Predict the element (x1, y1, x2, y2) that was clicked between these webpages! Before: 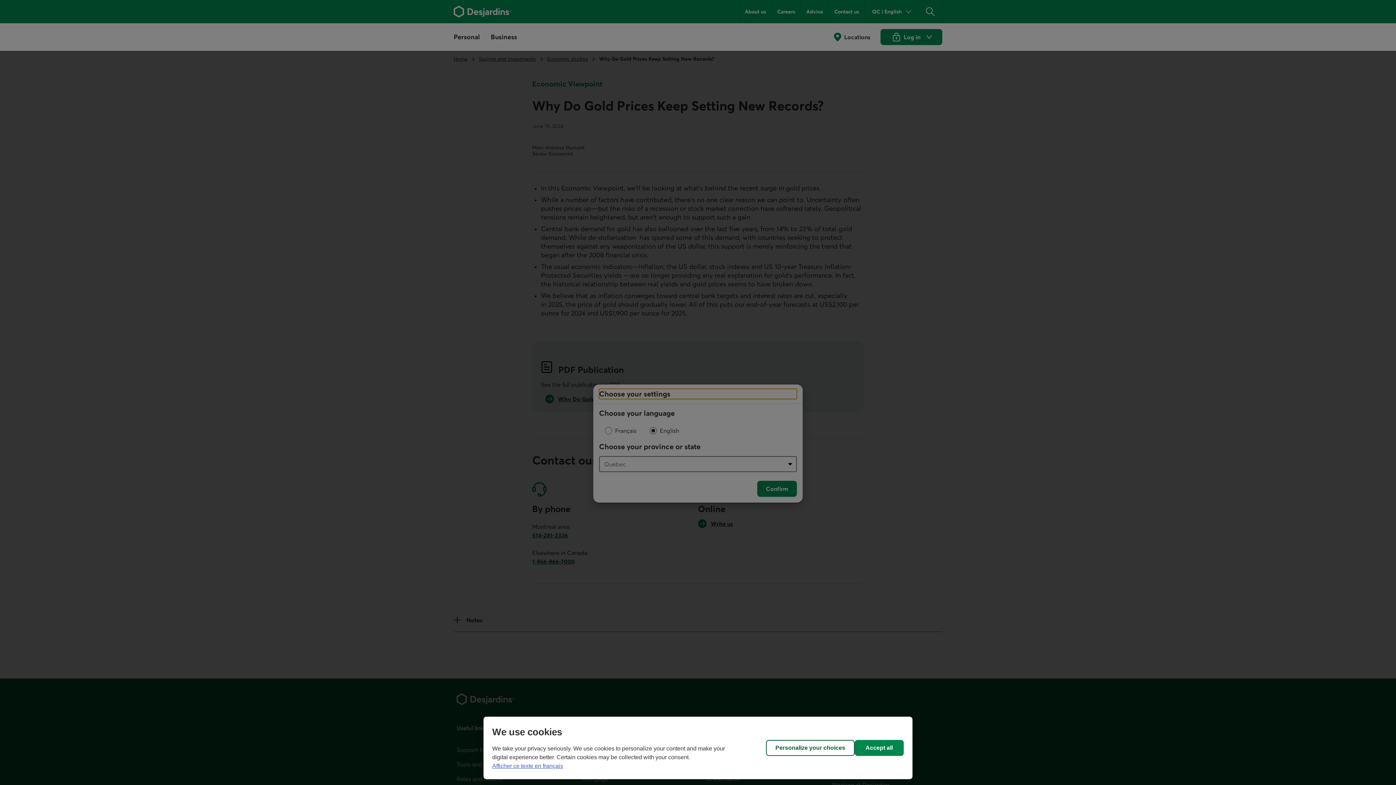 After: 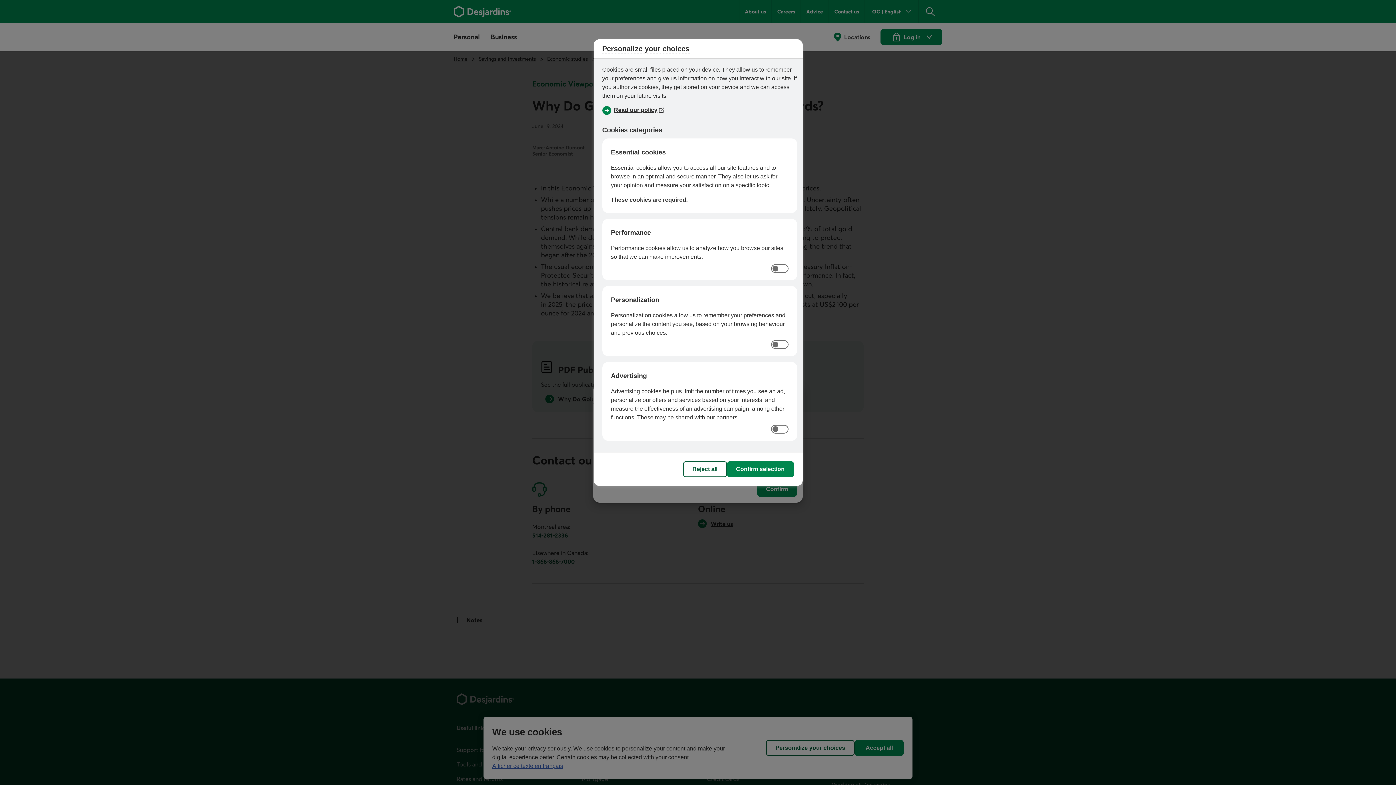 Action: label: Personalize your choices bbox: (766, 740, 854, 756)